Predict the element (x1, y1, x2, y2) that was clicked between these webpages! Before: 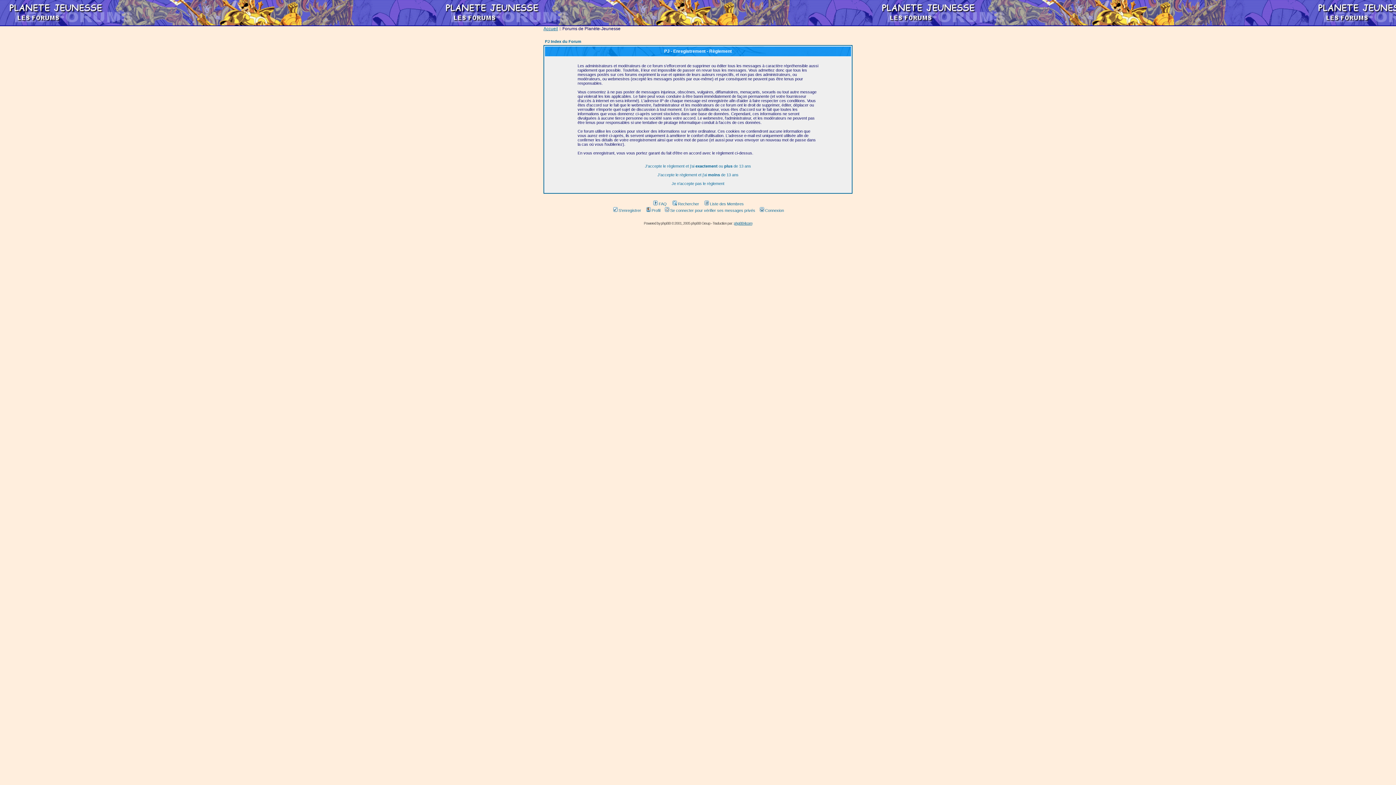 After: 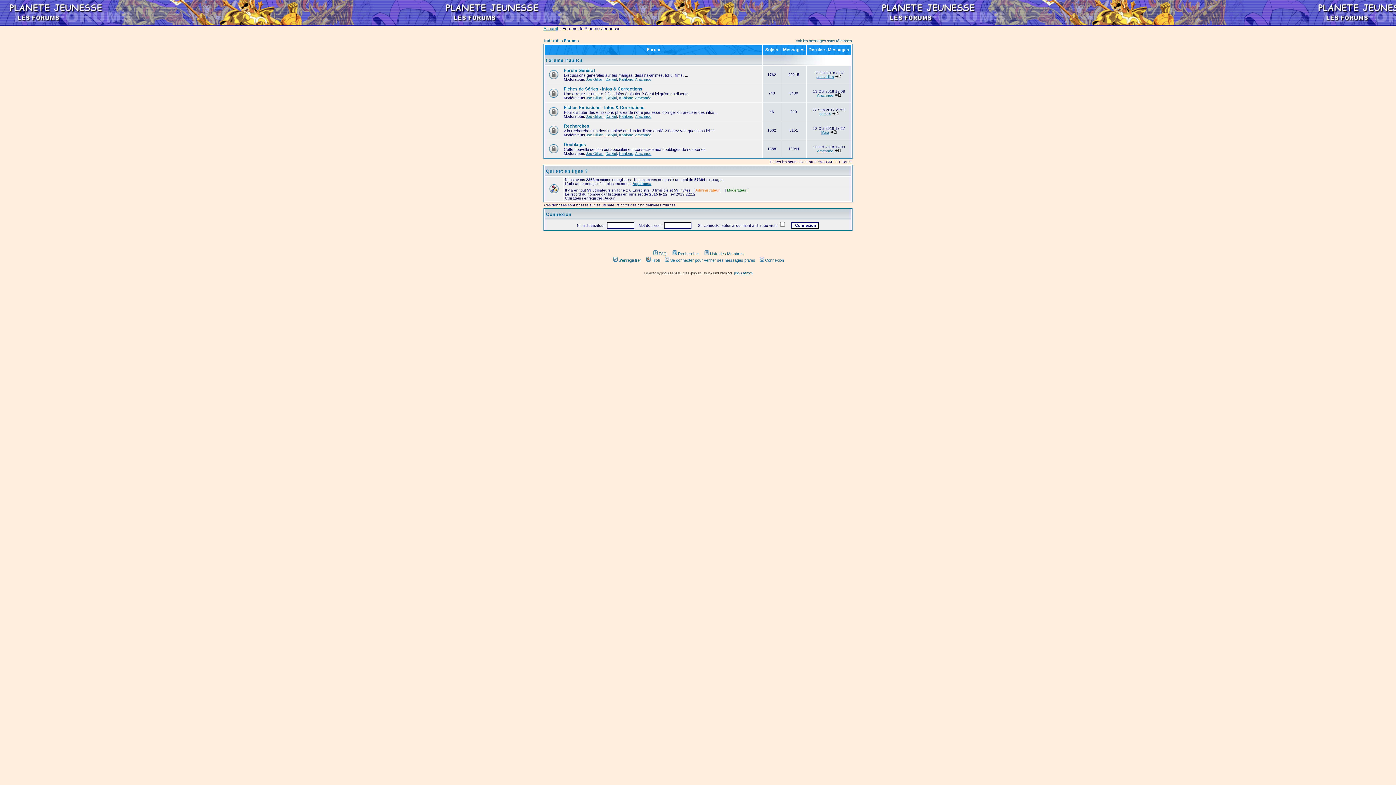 Action: label: Je n'accepte pas le règlement bbox: (671, 181, 724, 185)